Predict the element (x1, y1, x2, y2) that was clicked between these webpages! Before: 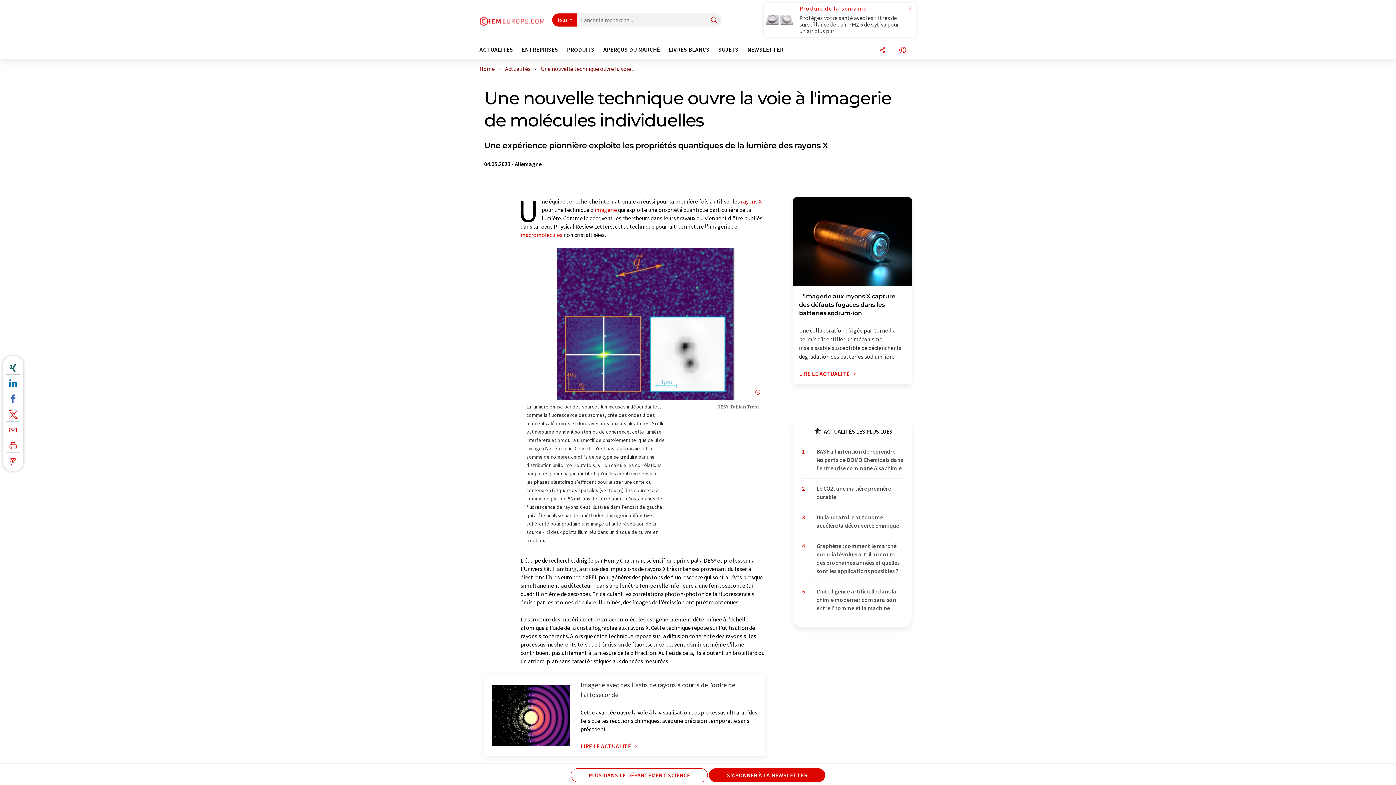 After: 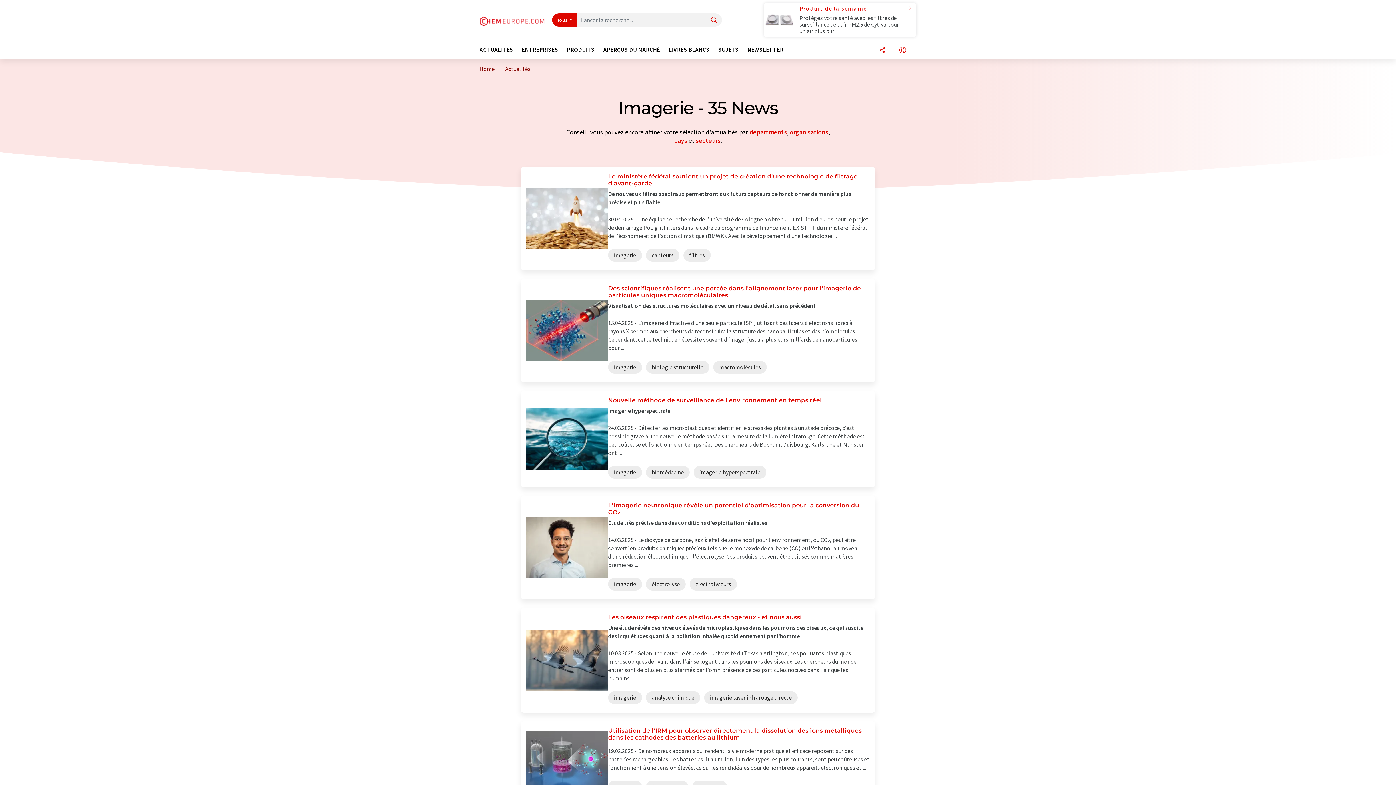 Action: label: imagerie bbox: (594, 206, 617, 213)